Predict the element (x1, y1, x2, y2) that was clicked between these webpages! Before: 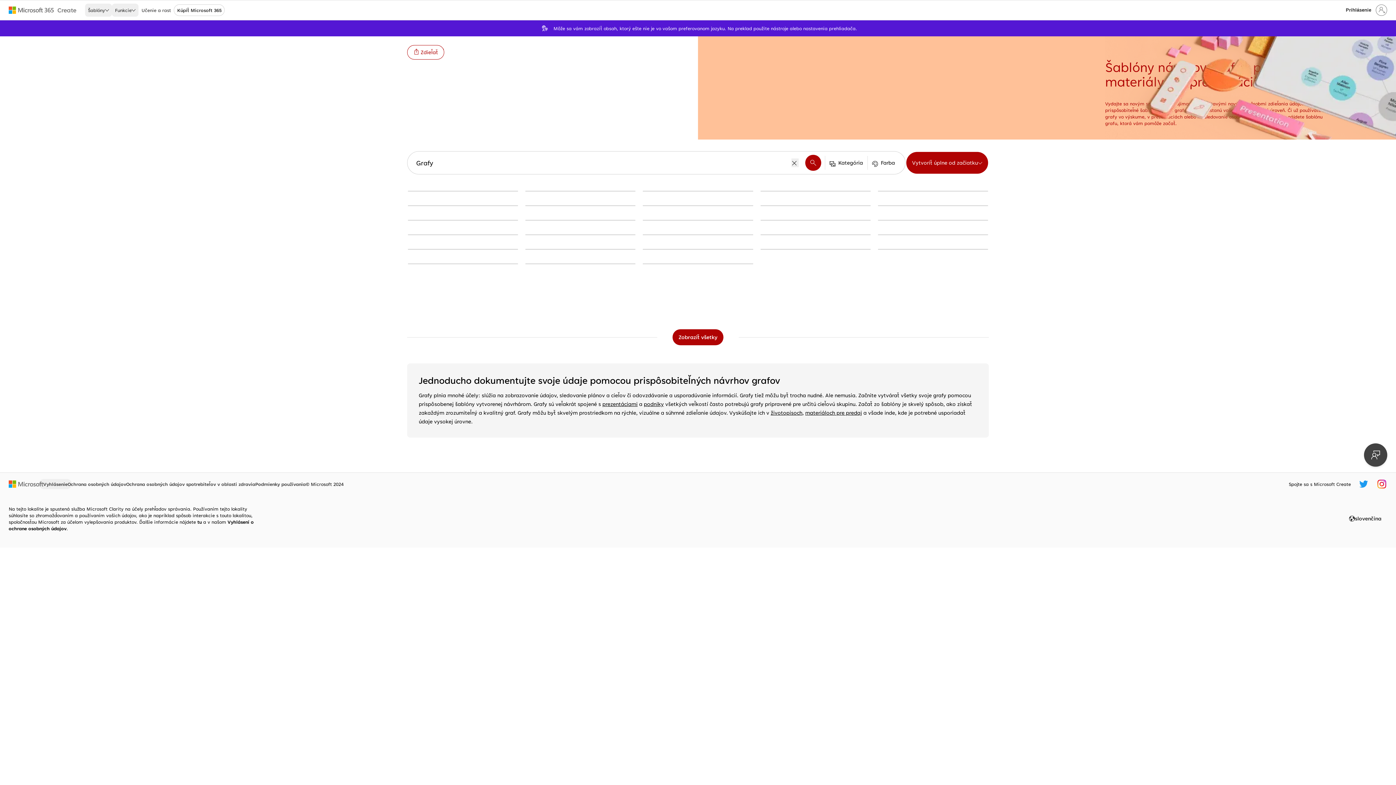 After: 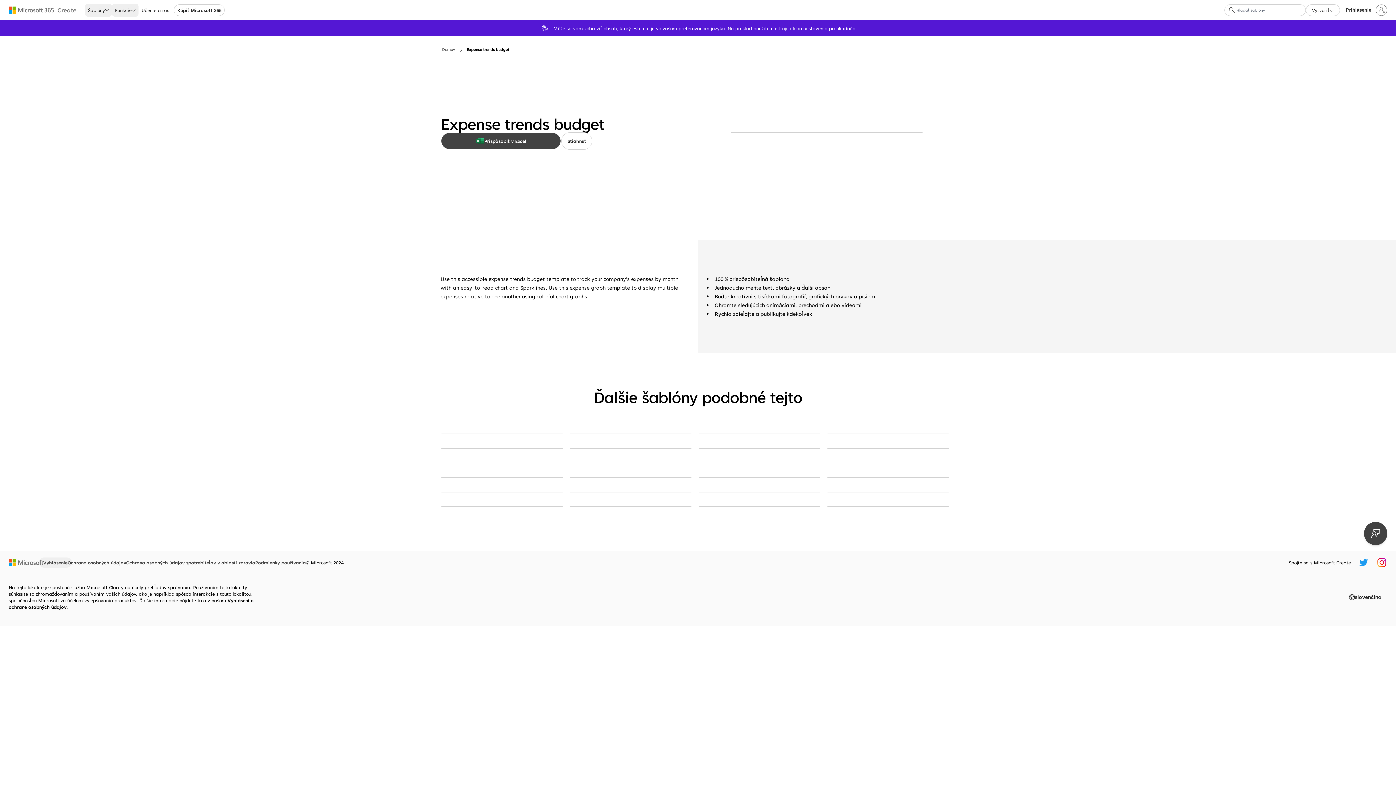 Action: bbox: (525, 234, 635, 235) label: Expense trends budget modern simple